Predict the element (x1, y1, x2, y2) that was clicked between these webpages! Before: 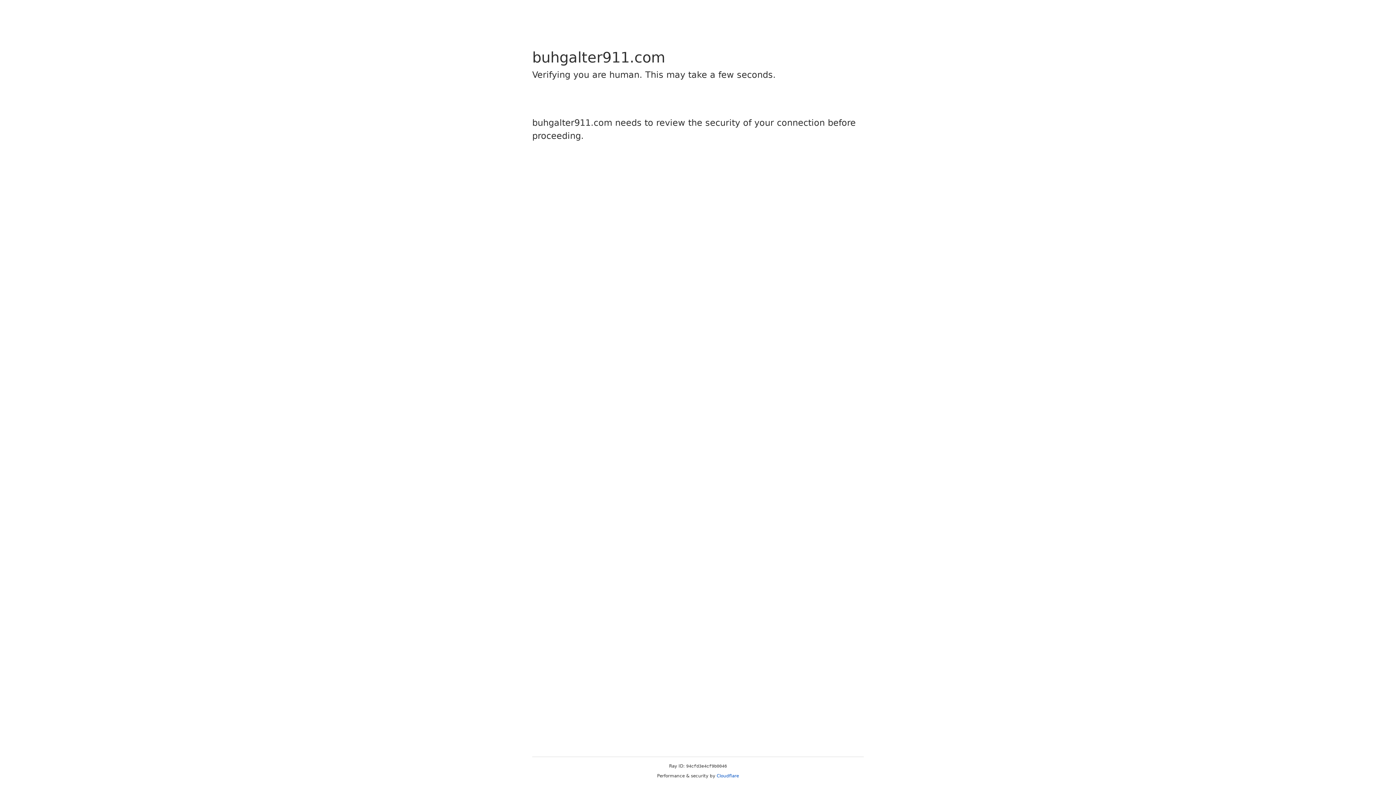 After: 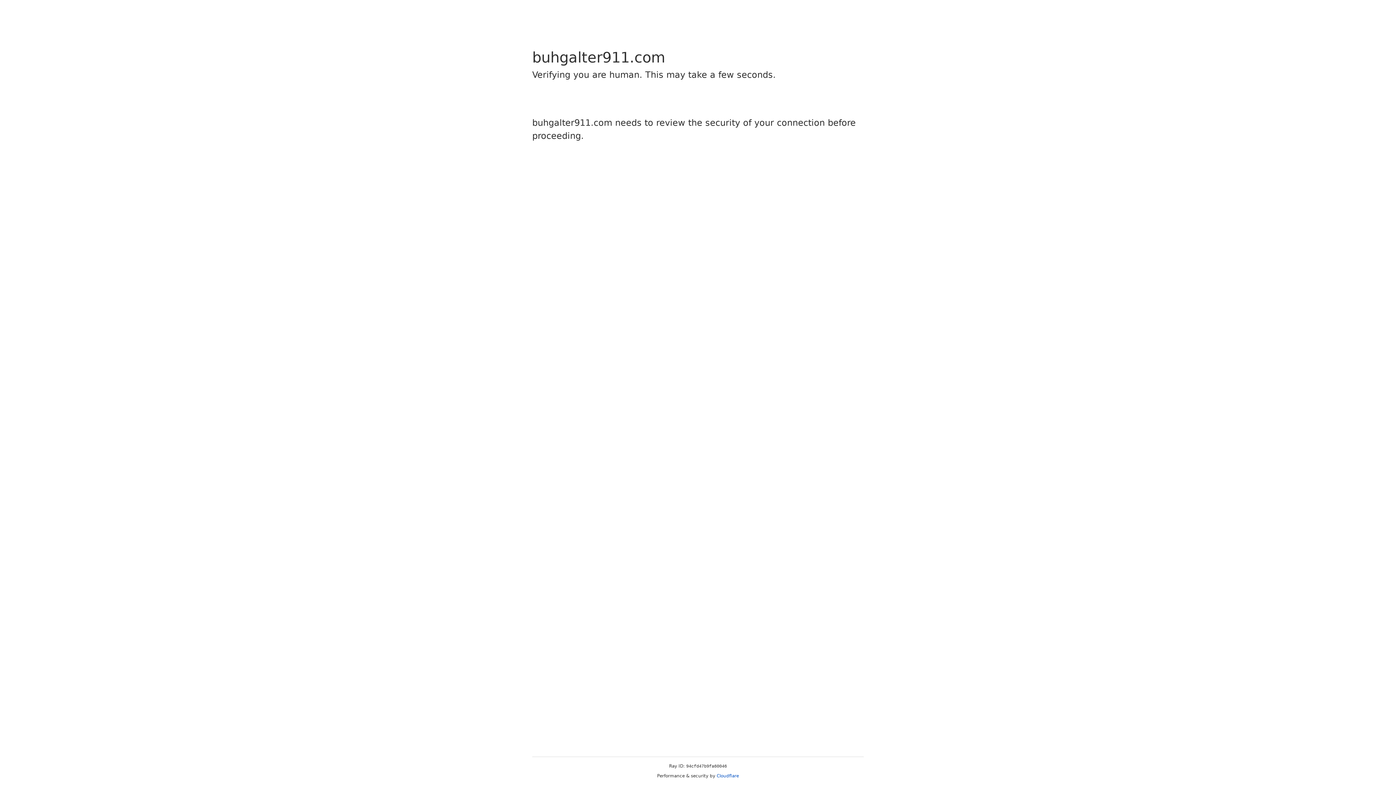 Action: bbox: (716, 773, 739, 778) label: Cloudflare